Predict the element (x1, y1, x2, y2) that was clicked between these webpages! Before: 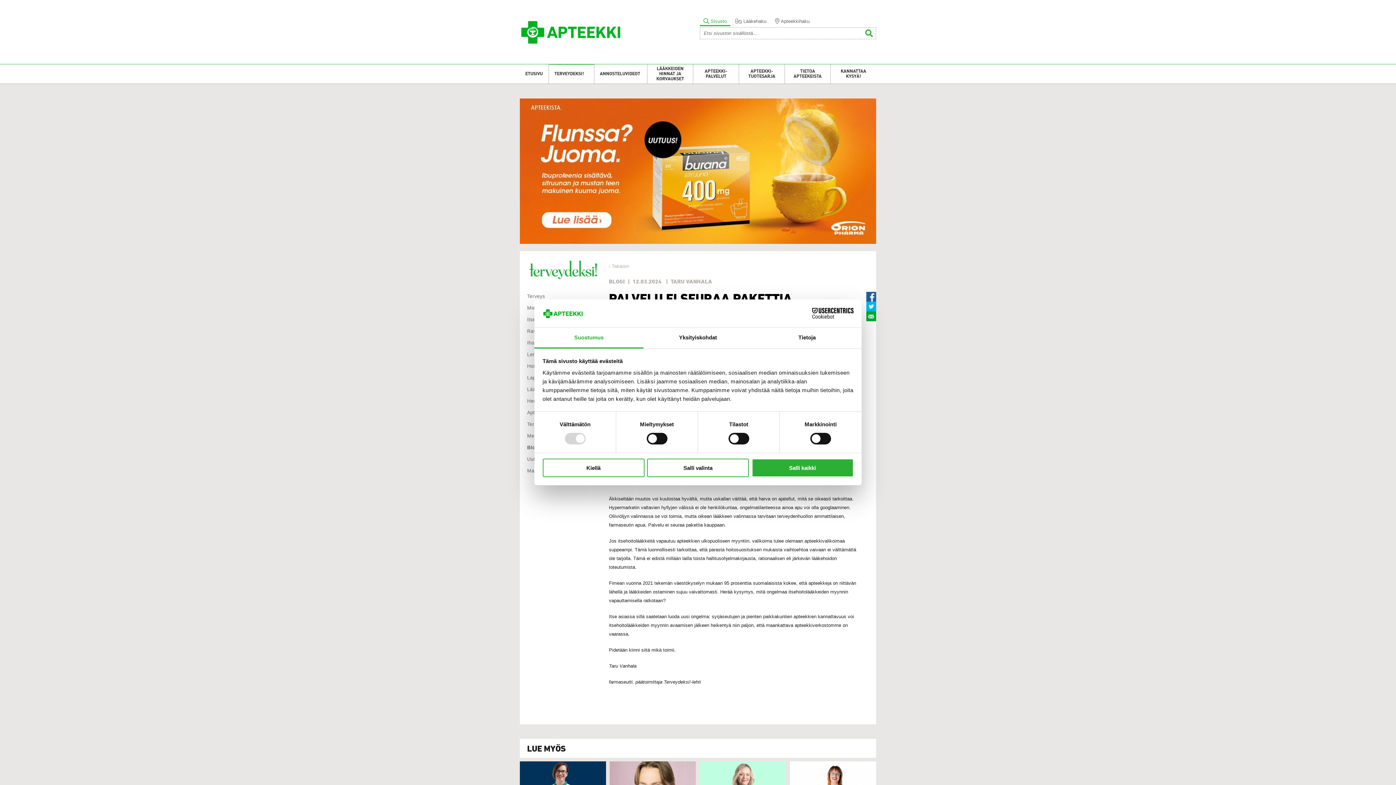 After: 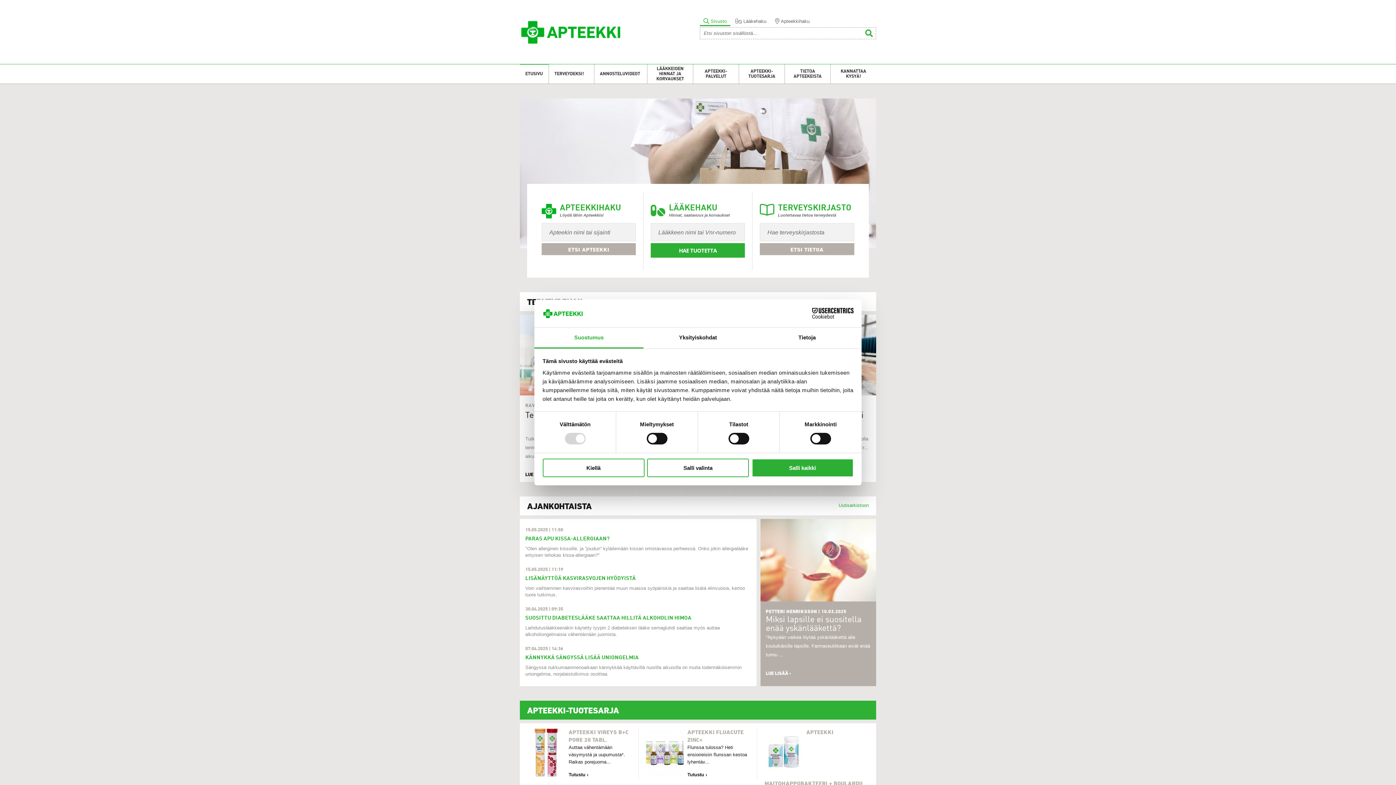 Action: label: ETUSIVU bbox: (520, 64, 548, 83)